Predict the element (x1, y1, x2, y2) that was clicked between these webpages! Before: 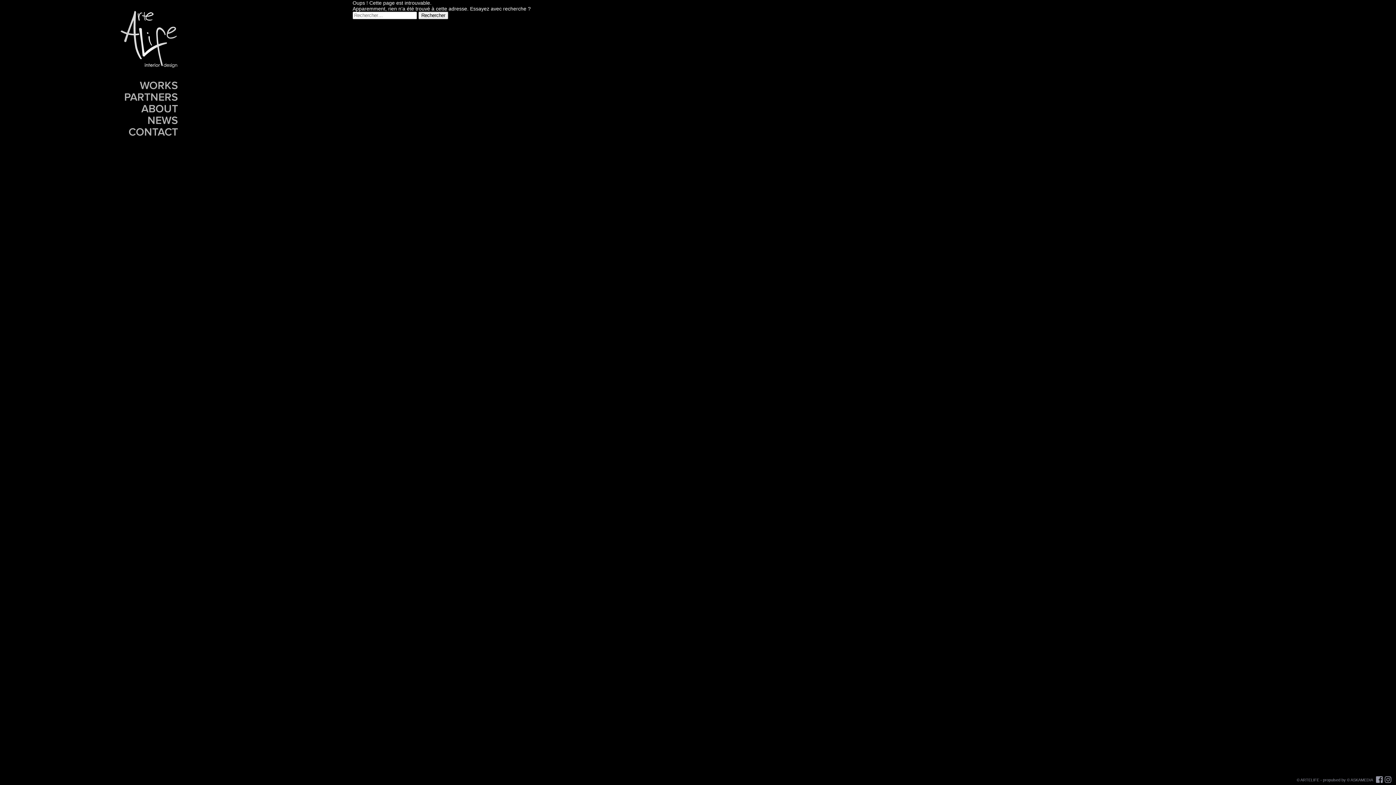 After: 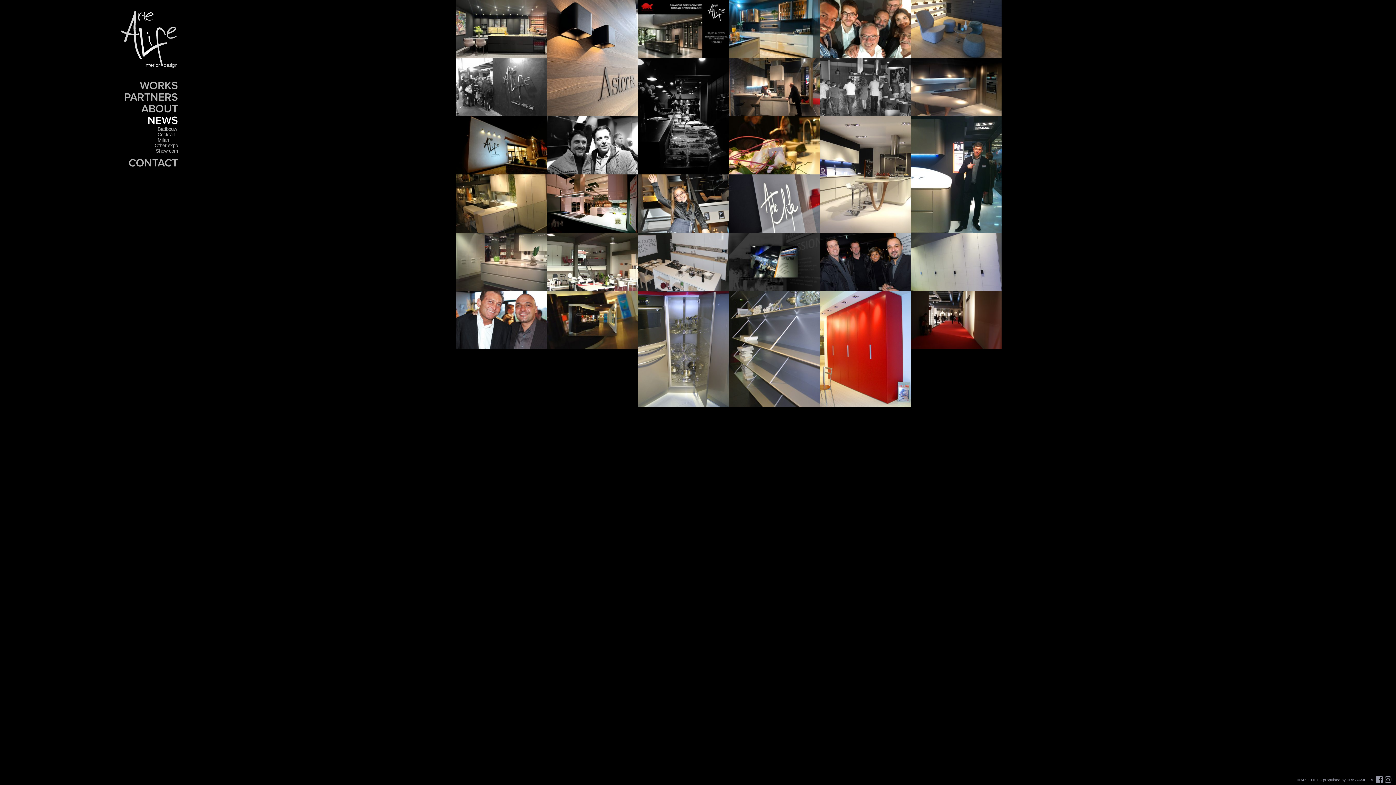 Action: bbox: (147, 114, 178, 126) label: NEWS